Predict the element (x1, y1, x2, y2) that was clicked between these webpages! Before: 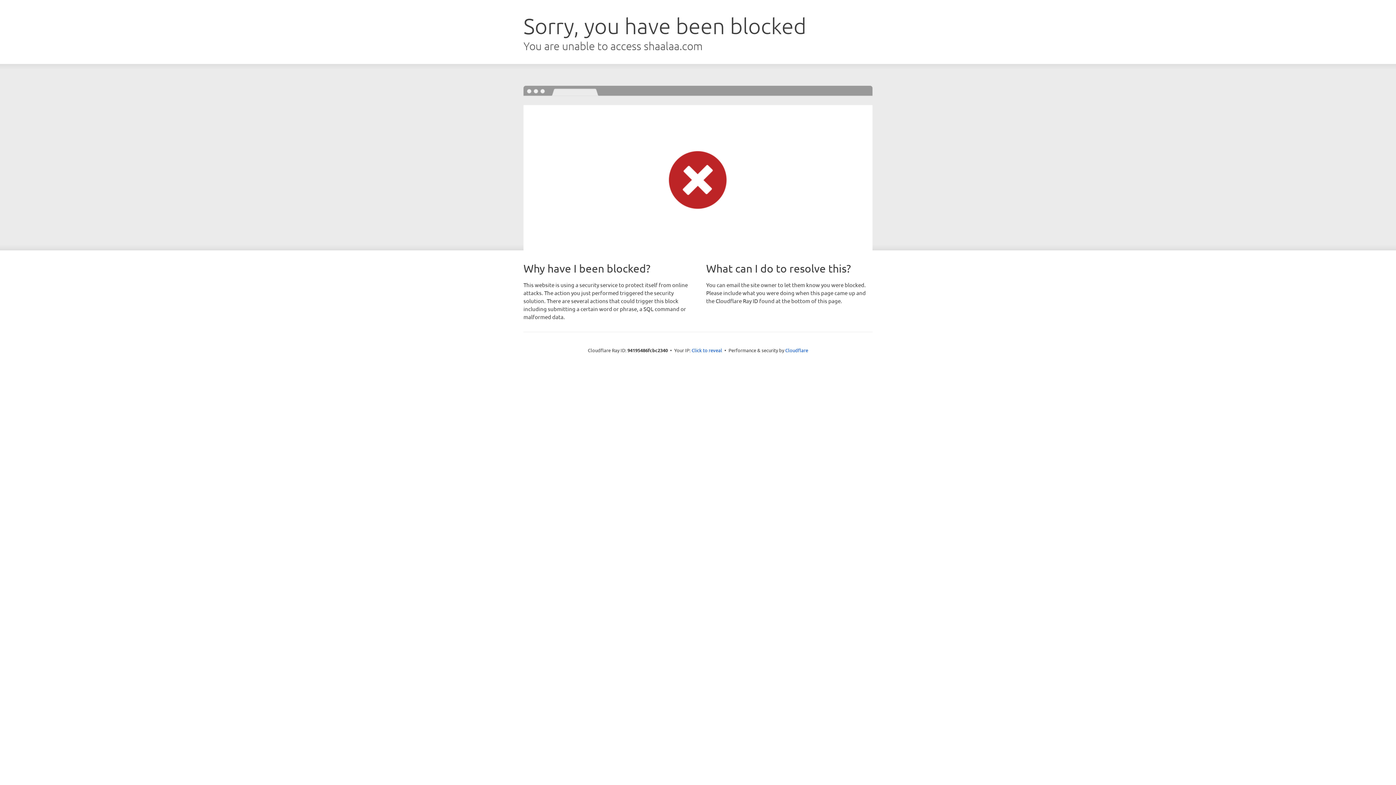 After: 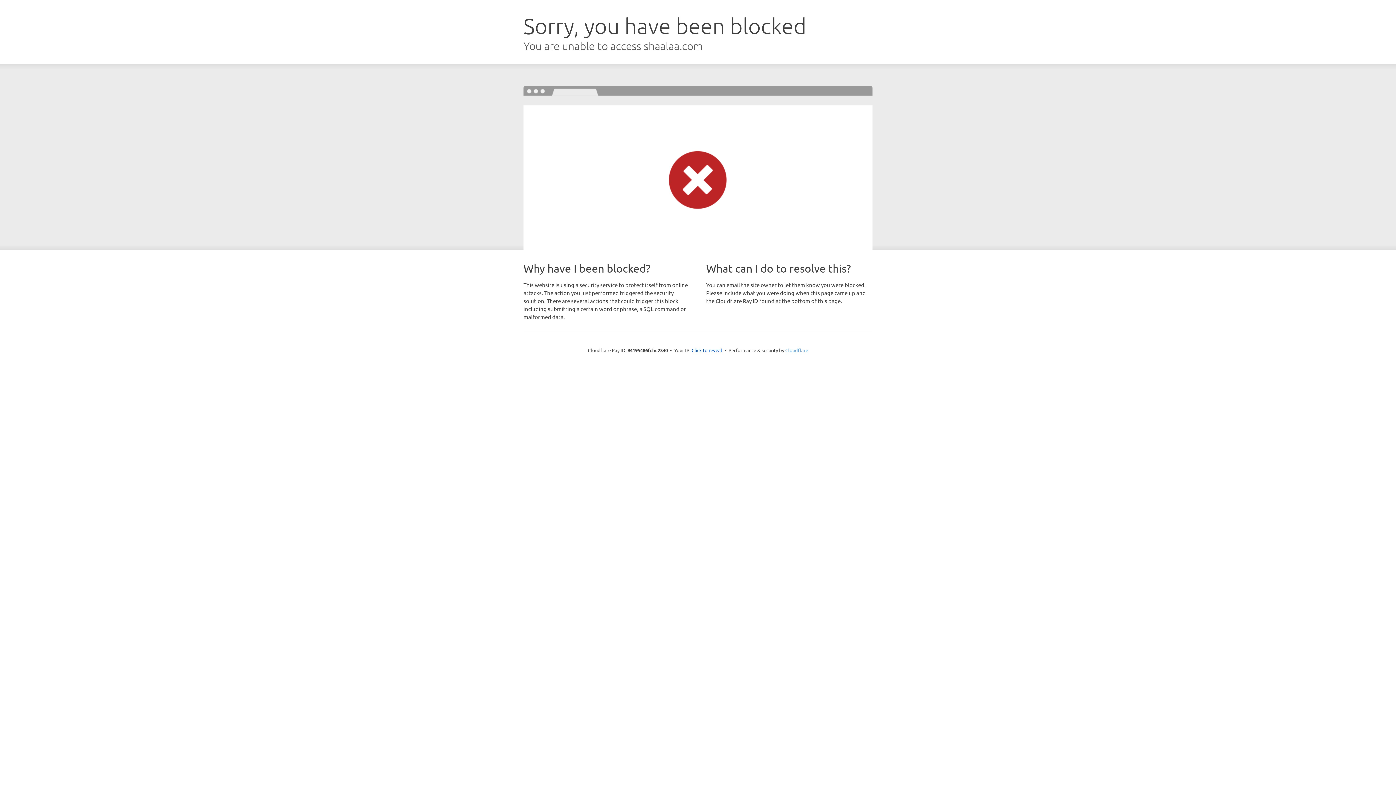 Action: label: Cloudflare bbox: (785, 347, 808, 353)